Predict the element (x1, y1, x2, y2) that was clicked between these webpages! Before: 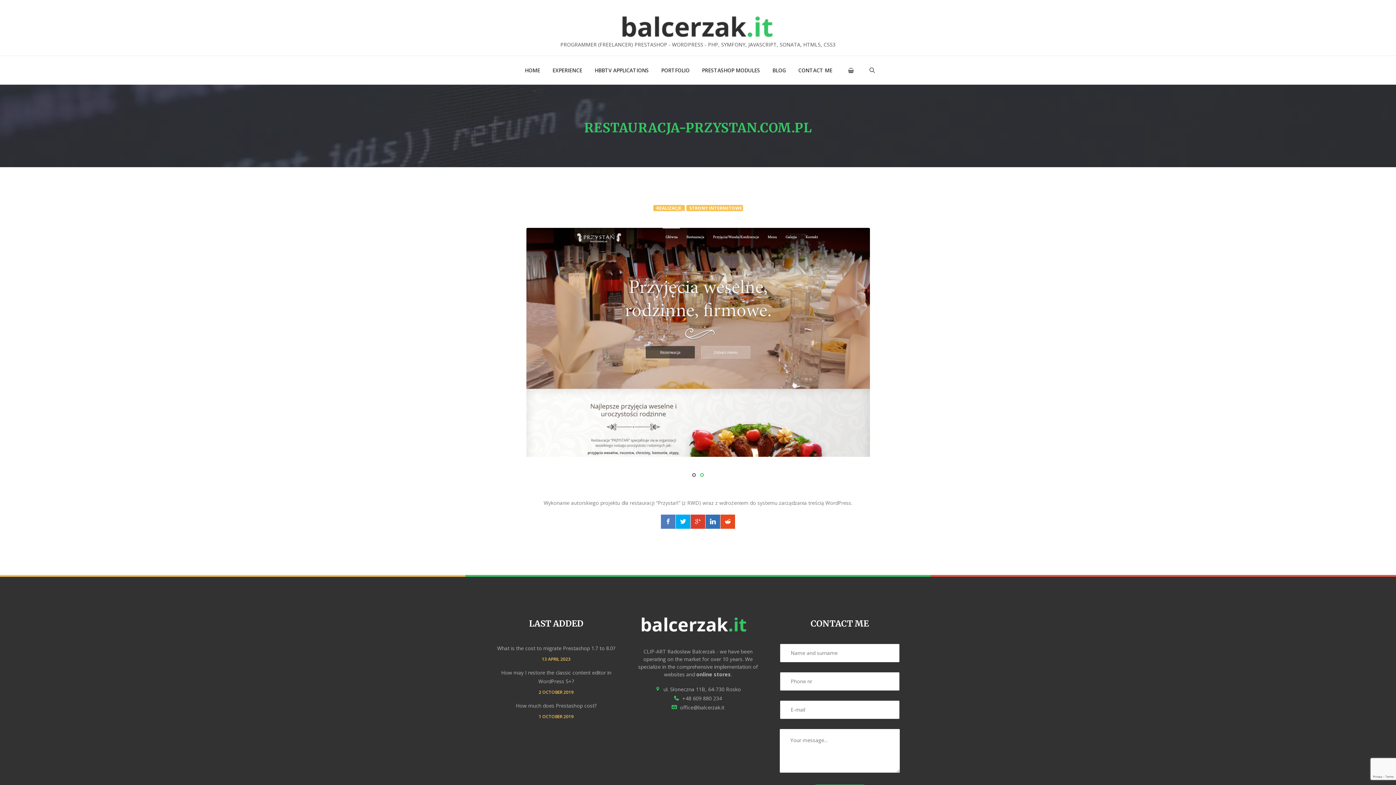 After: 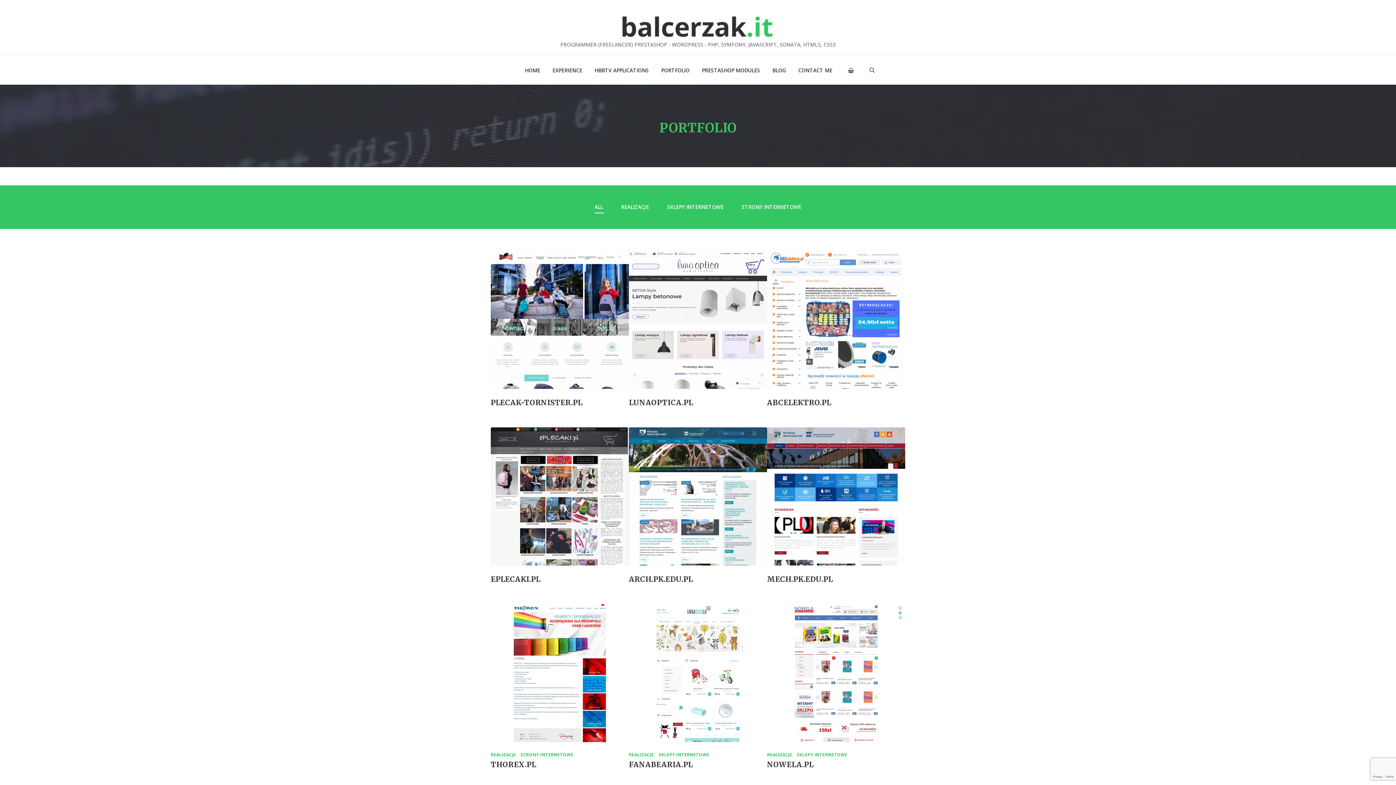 Action: bbox: (655, 56, 695, 84) label: PORTFOLIO